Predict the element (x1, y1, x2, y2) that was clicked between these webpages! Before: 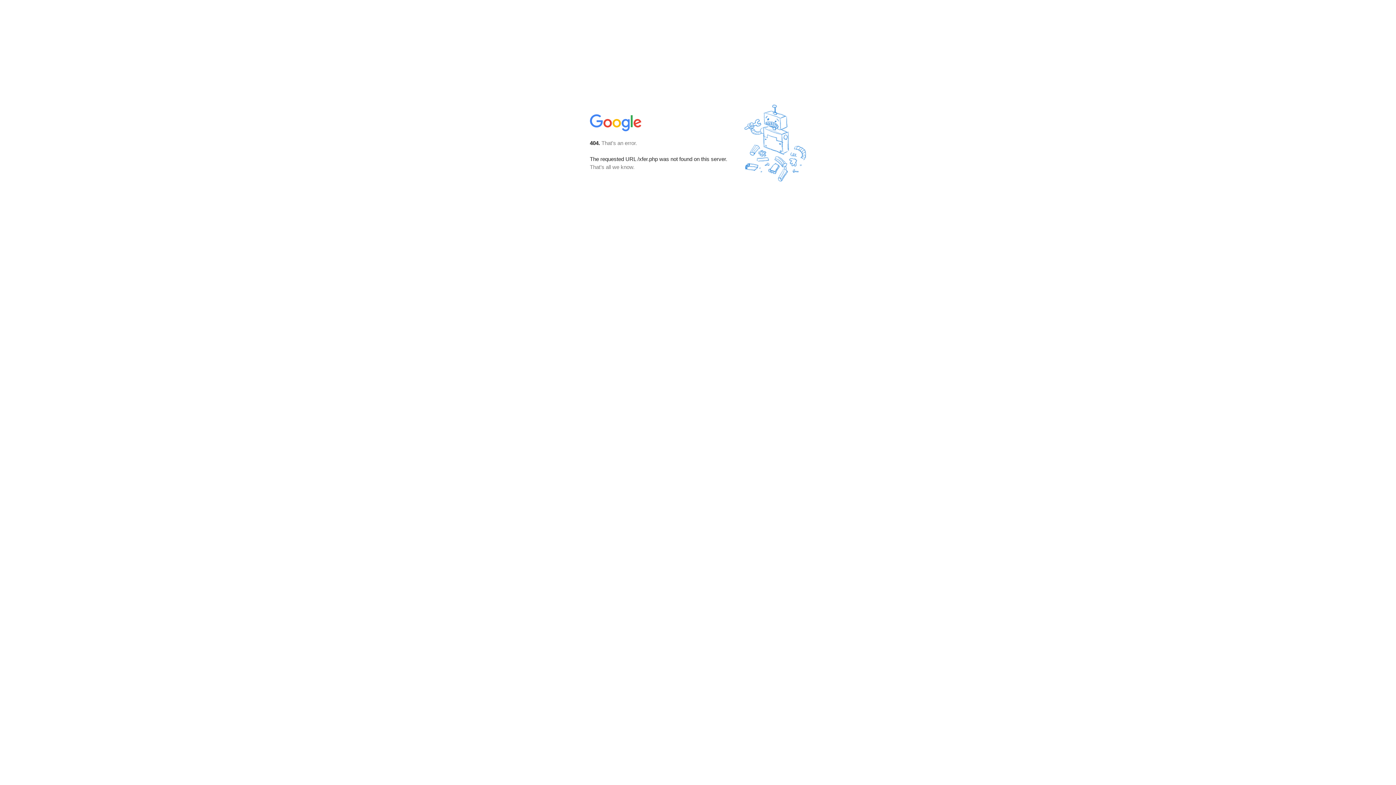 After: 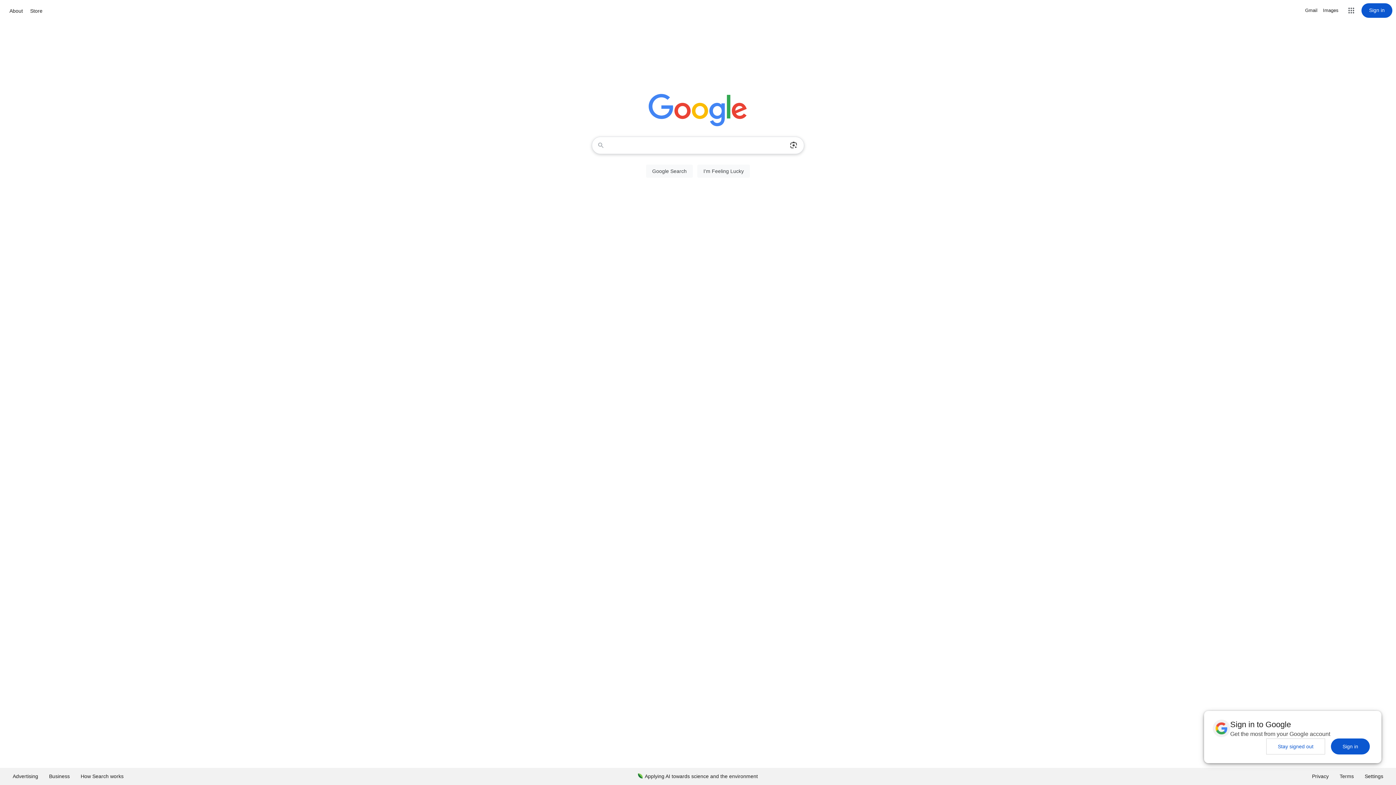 Action: bbox: (590, 127, 642, 134)